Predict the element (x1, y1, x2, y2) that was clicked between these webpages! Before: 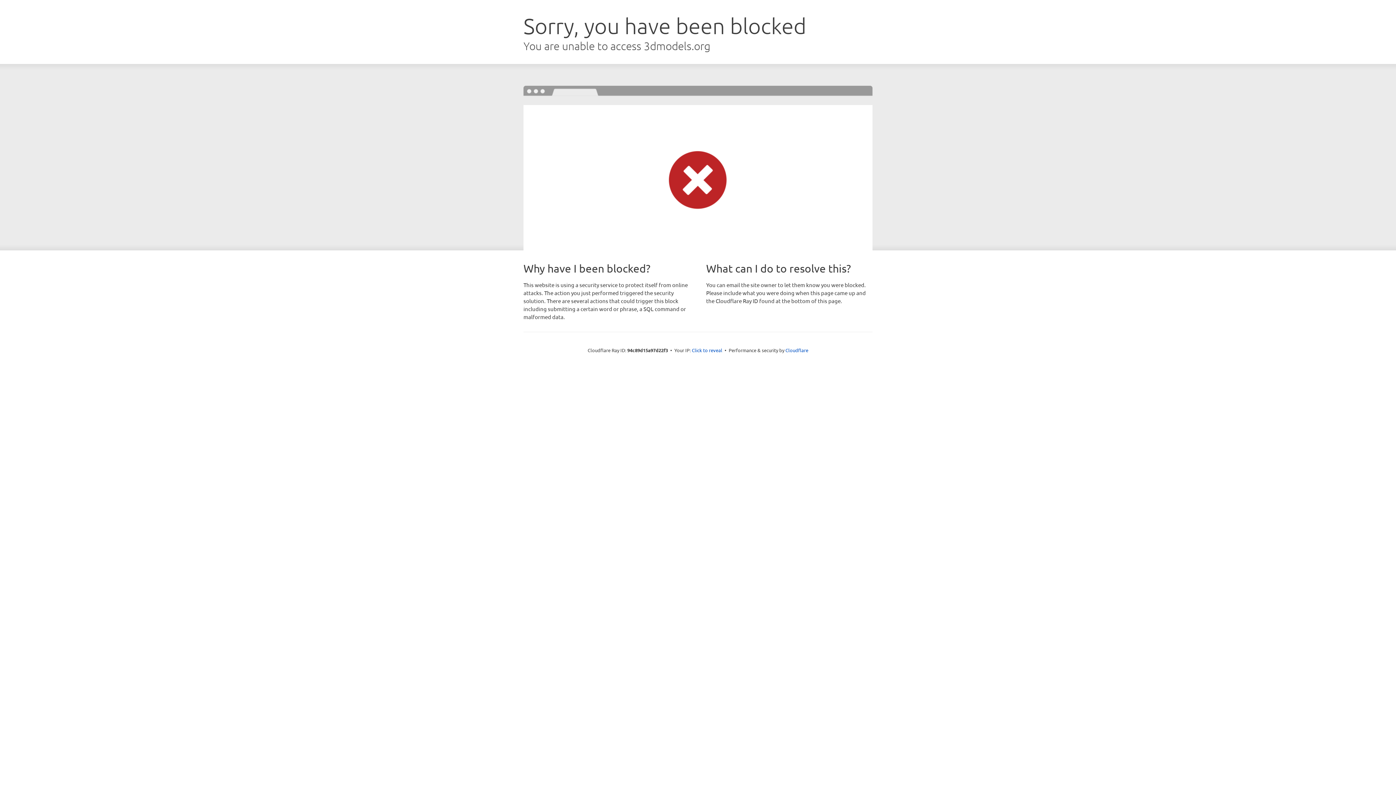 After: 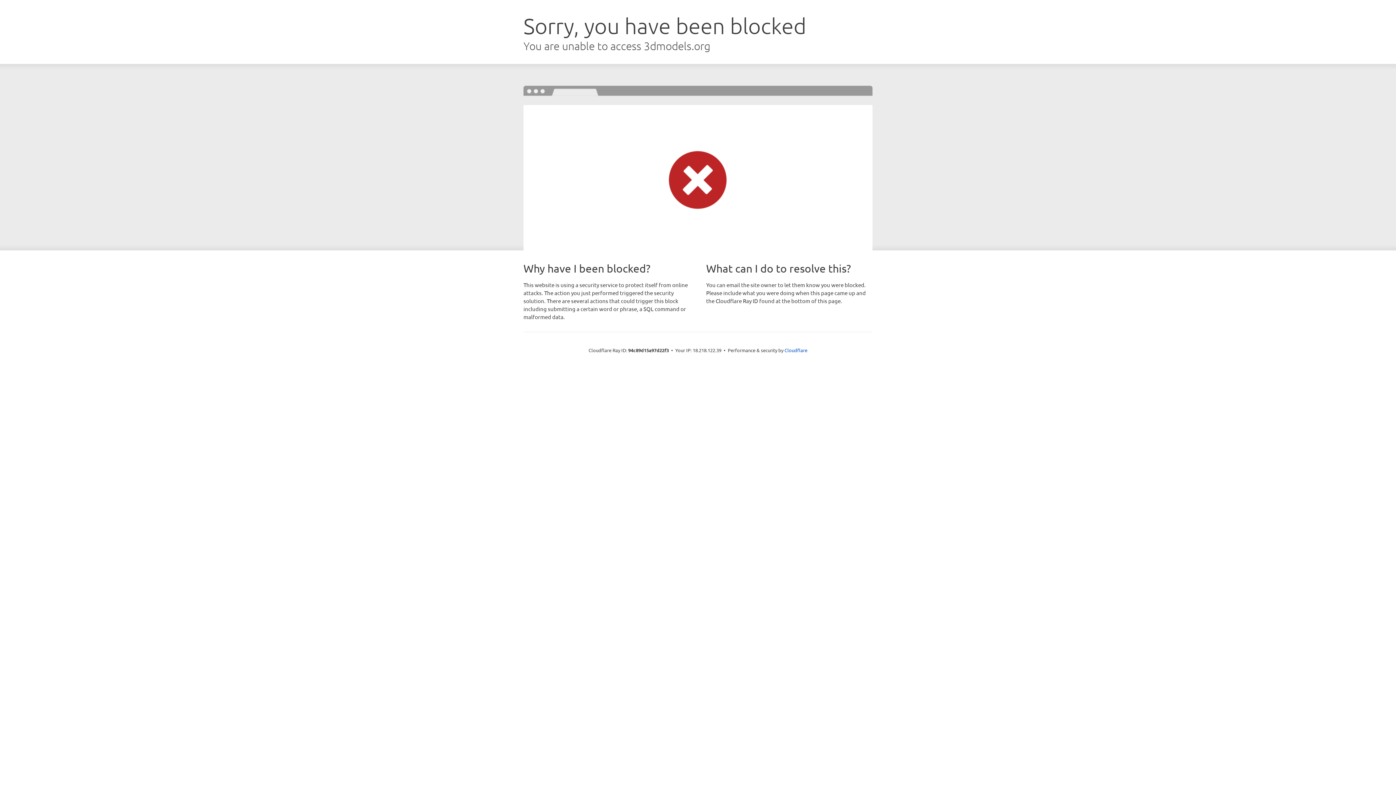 Action: bbox: (692, 346, 722, 353) label: Click to reveal